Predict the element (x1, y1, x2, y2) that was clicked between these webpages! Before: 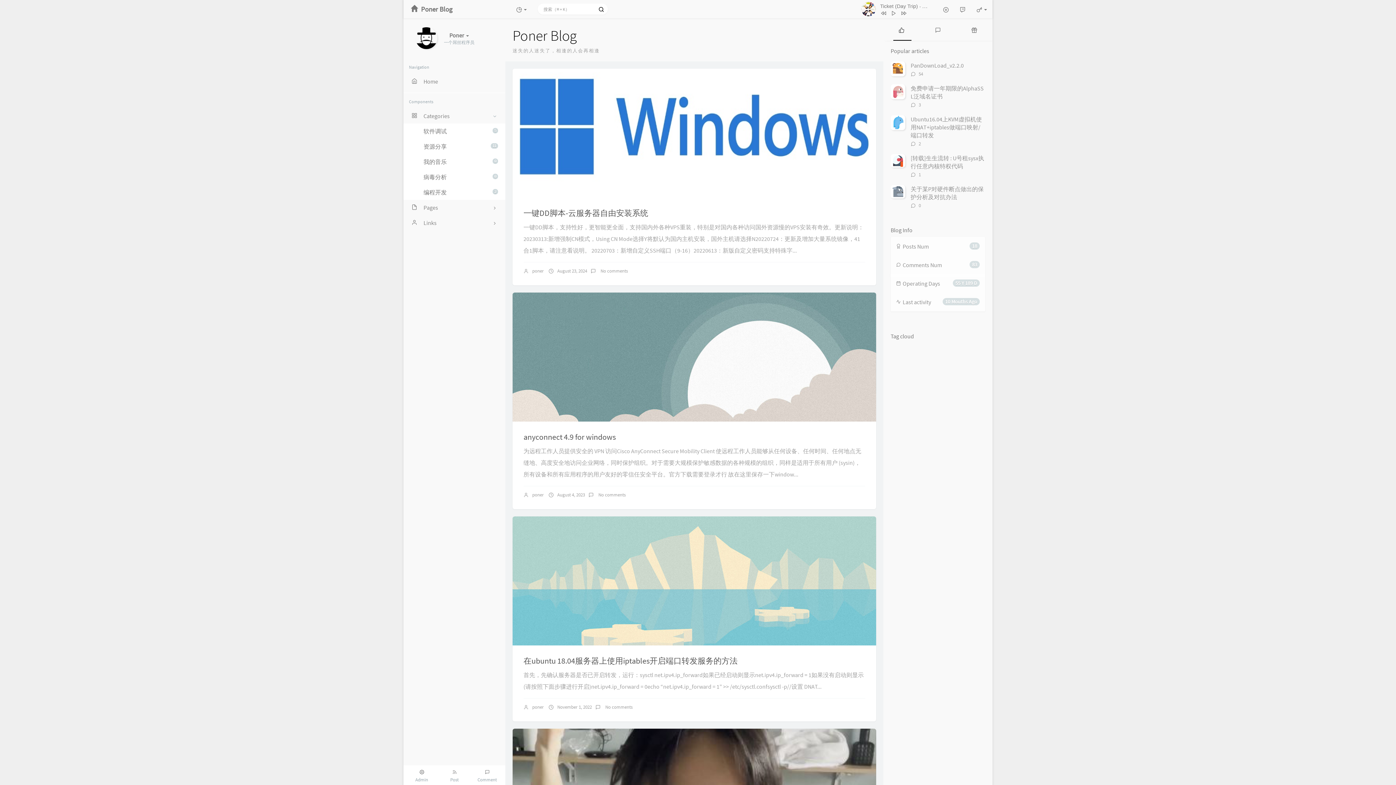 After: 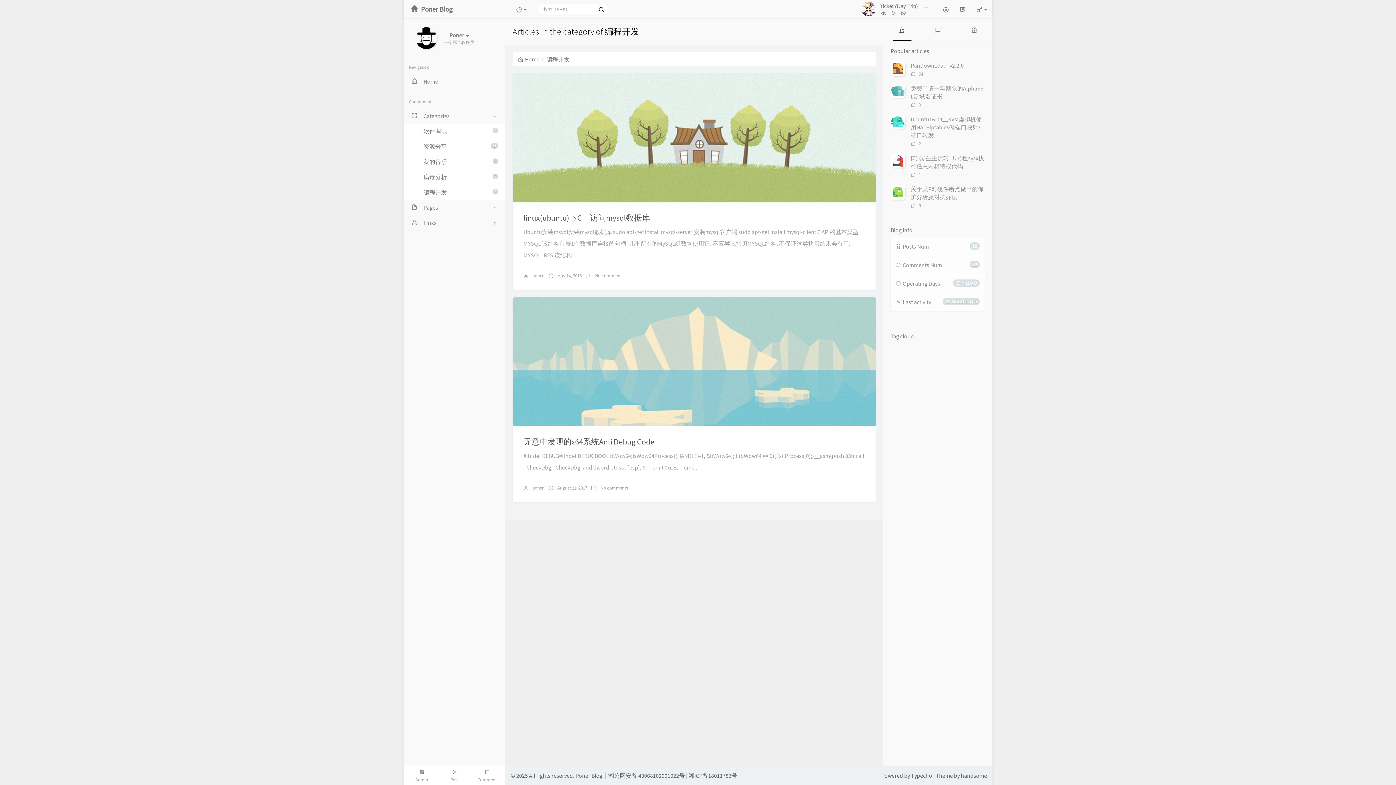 Action: bbox: (403, 184, 505, 200) label: 2
编程开发